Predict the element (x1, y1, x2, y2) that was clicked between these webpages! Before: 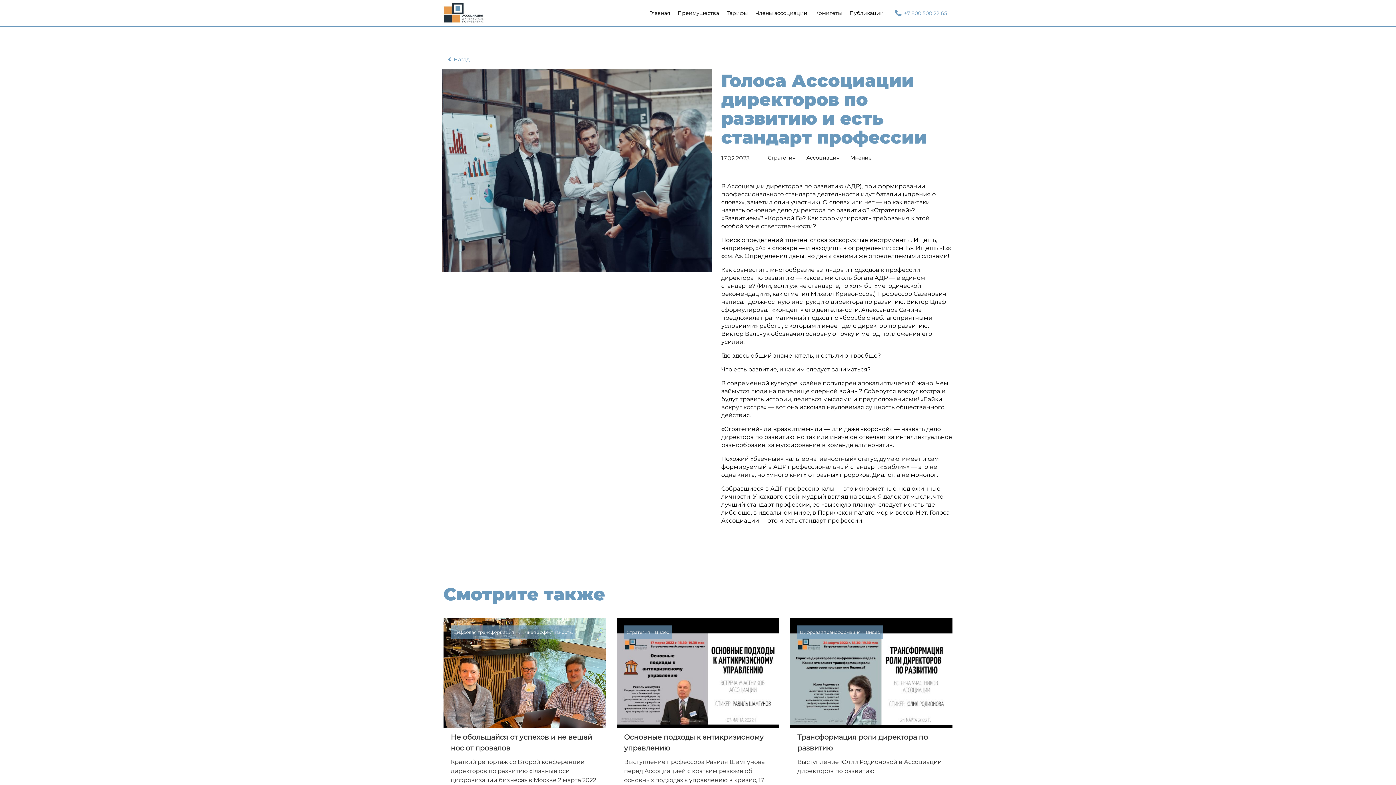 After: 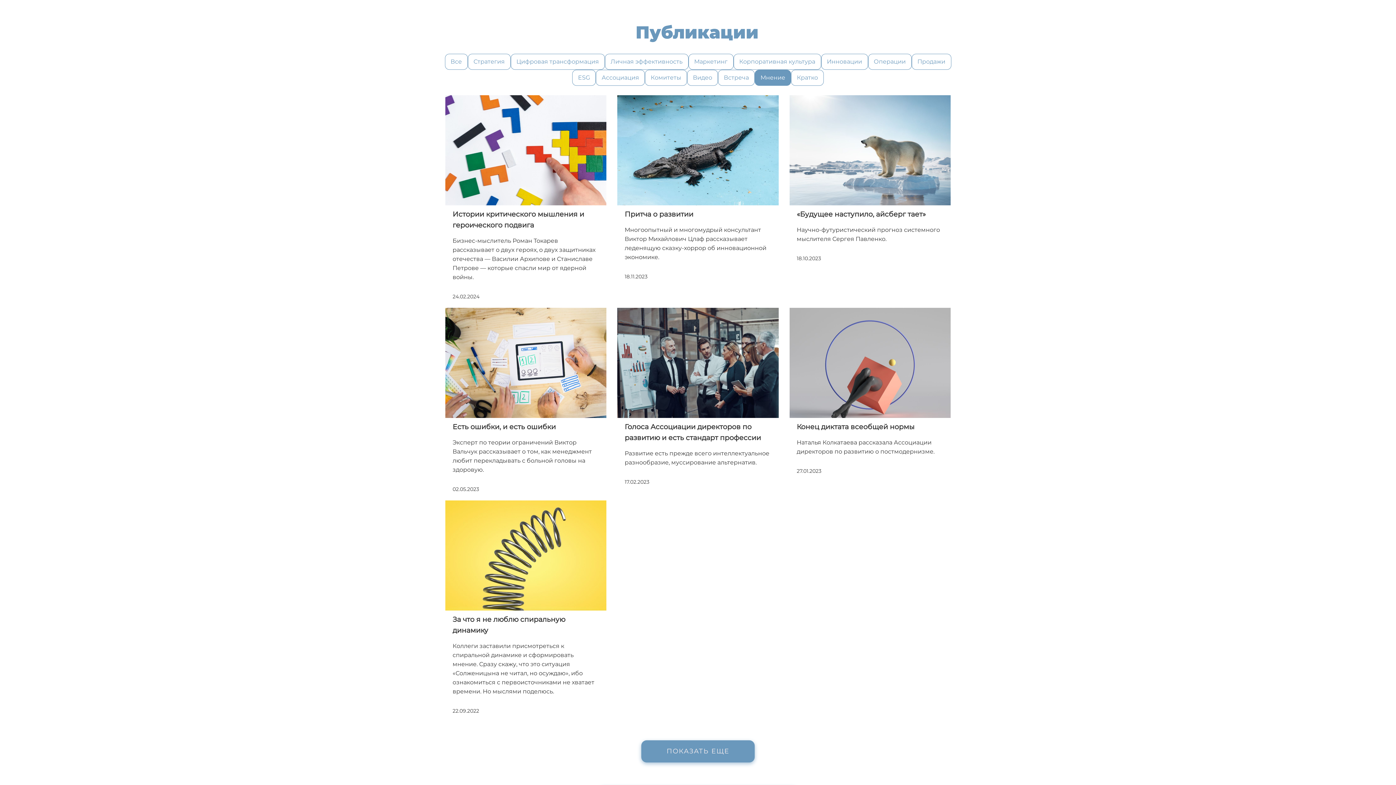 Action: label: Мнение bbox: (845, 154, 877, 161)